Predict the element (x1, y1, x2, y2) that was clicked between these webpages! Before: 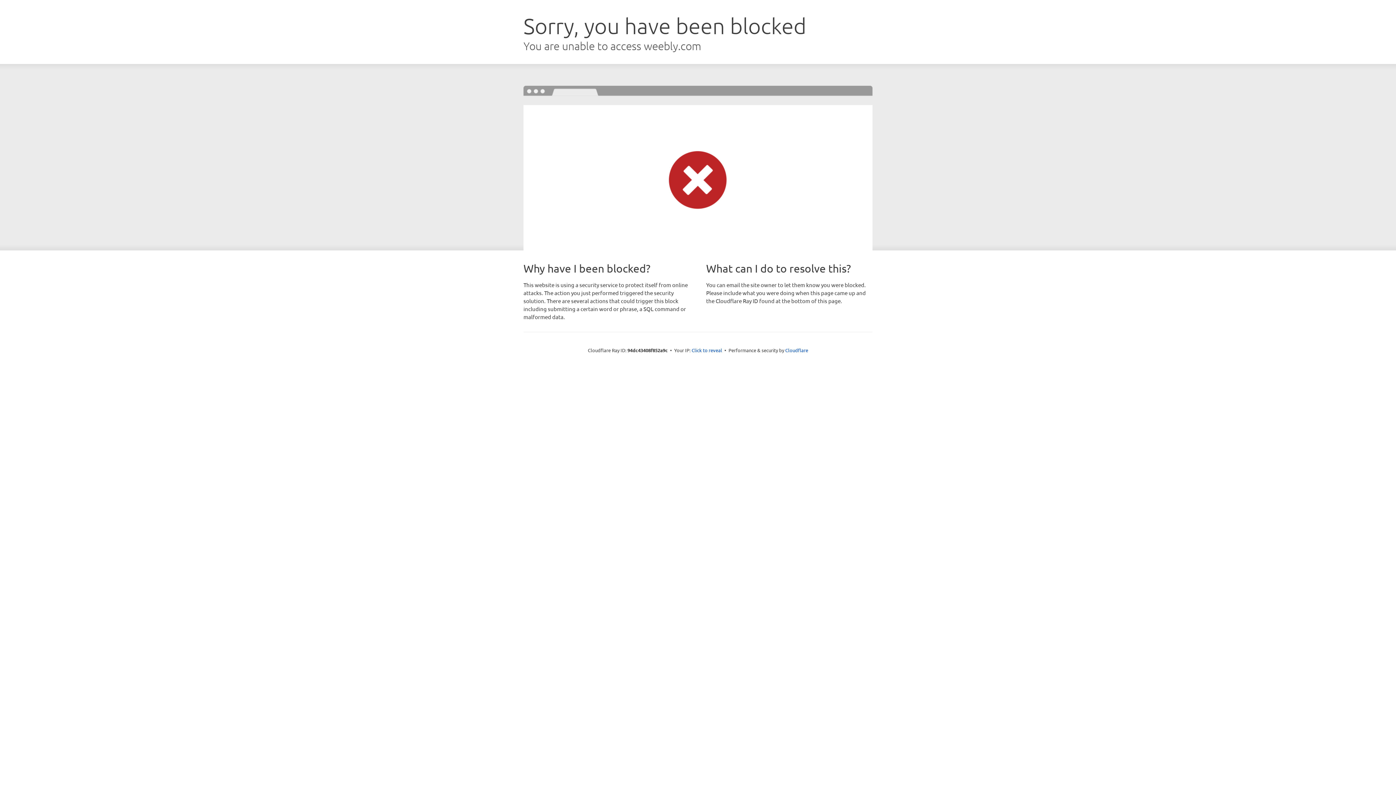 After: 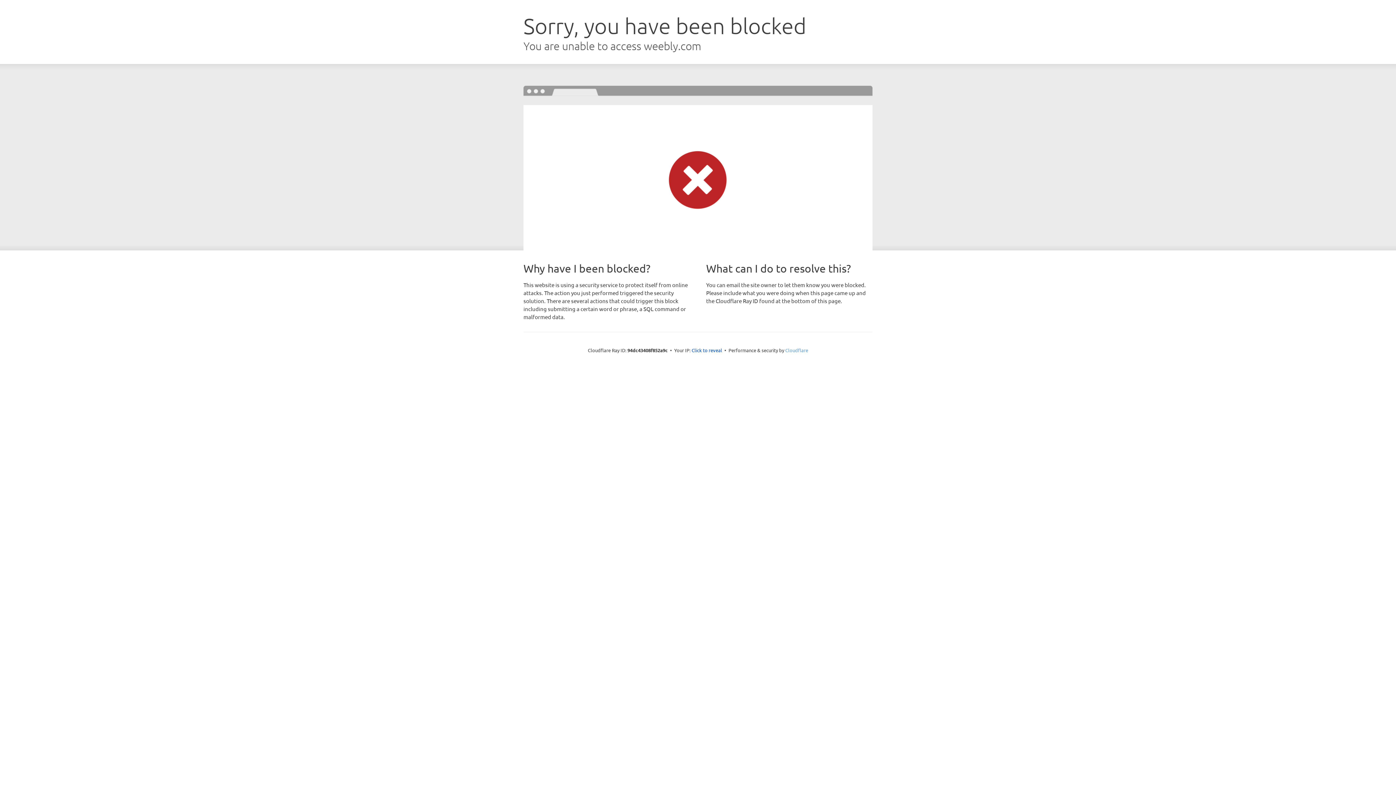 Action: bbox: (785, 347, 808, 353) label: Cloudflare